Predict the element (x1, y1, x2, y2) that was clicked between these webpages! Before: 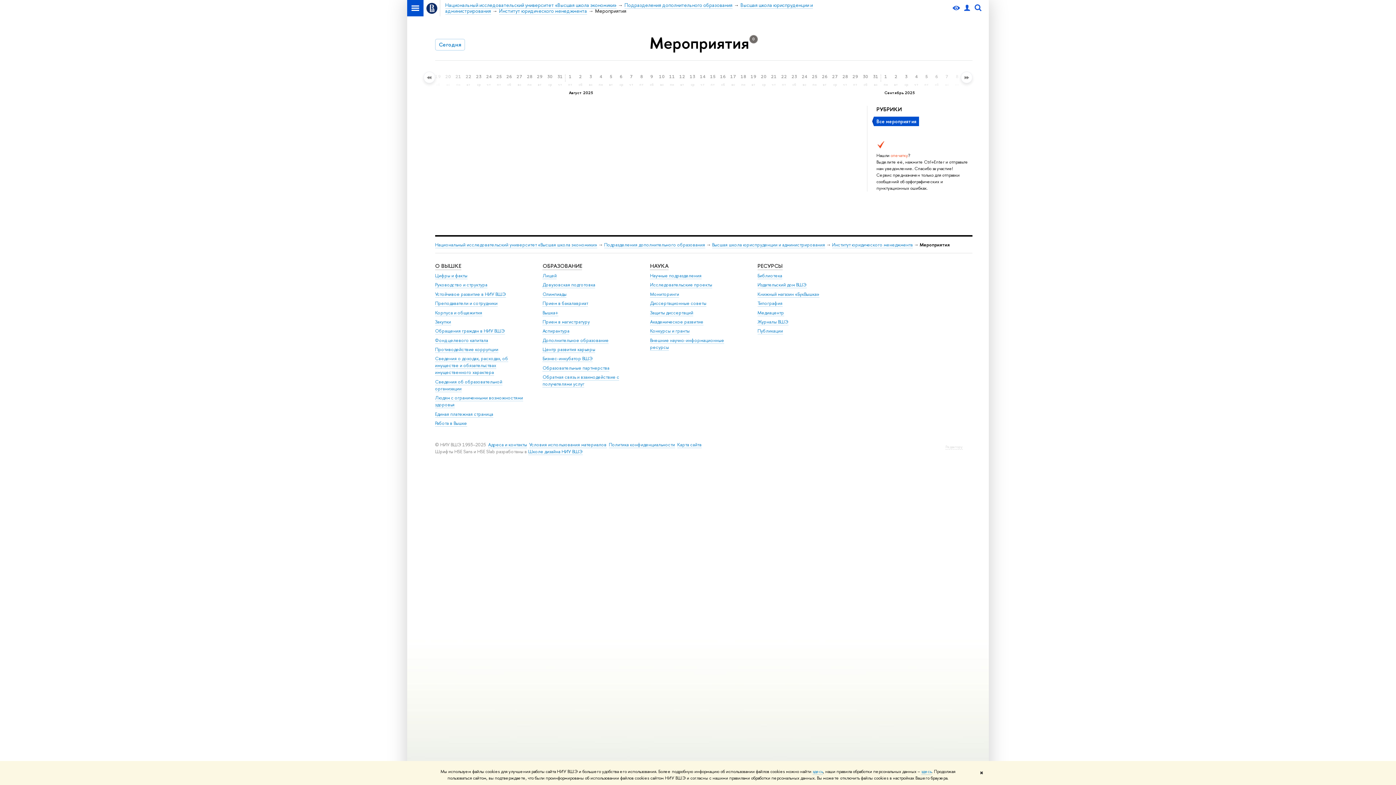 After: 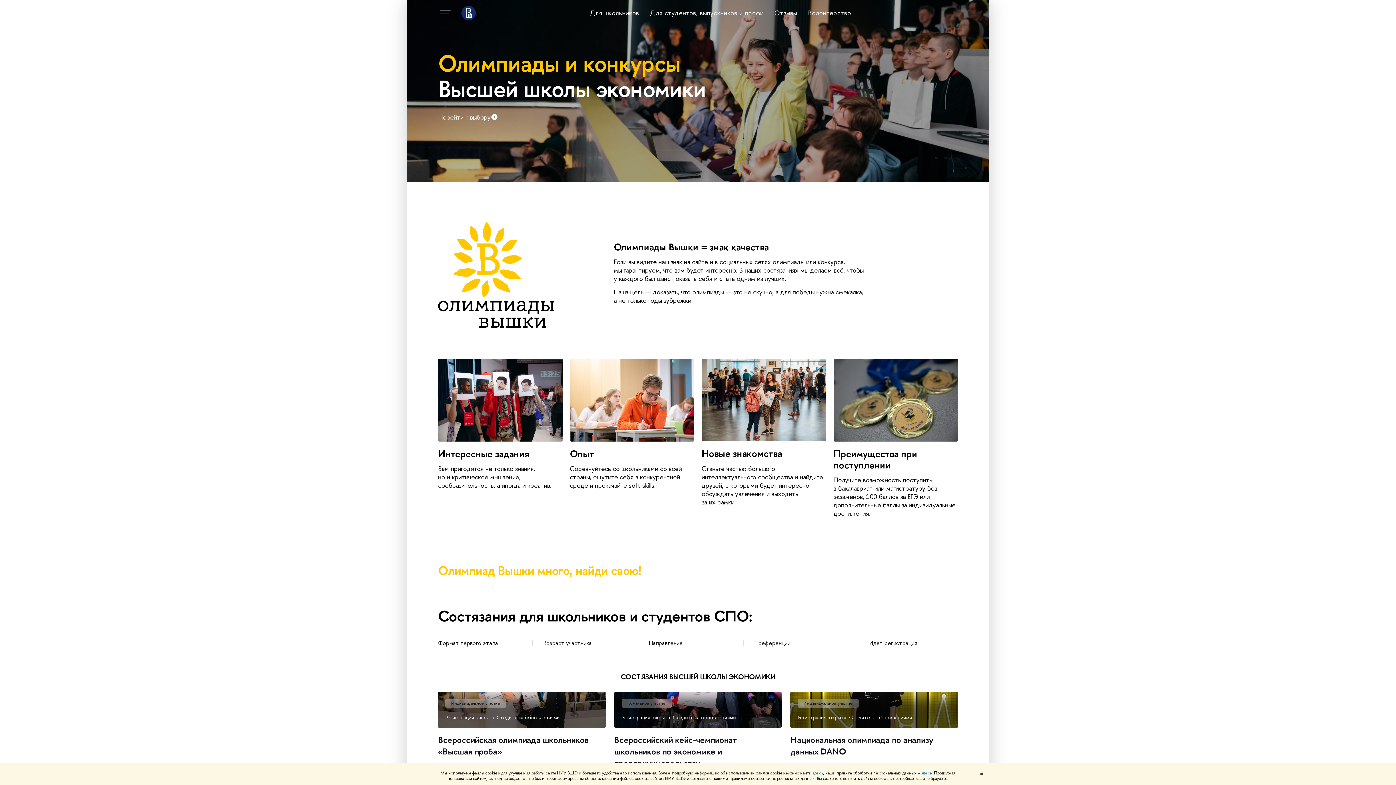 Action: label: Олимпиады bbox: (542, 291, 566, 297)